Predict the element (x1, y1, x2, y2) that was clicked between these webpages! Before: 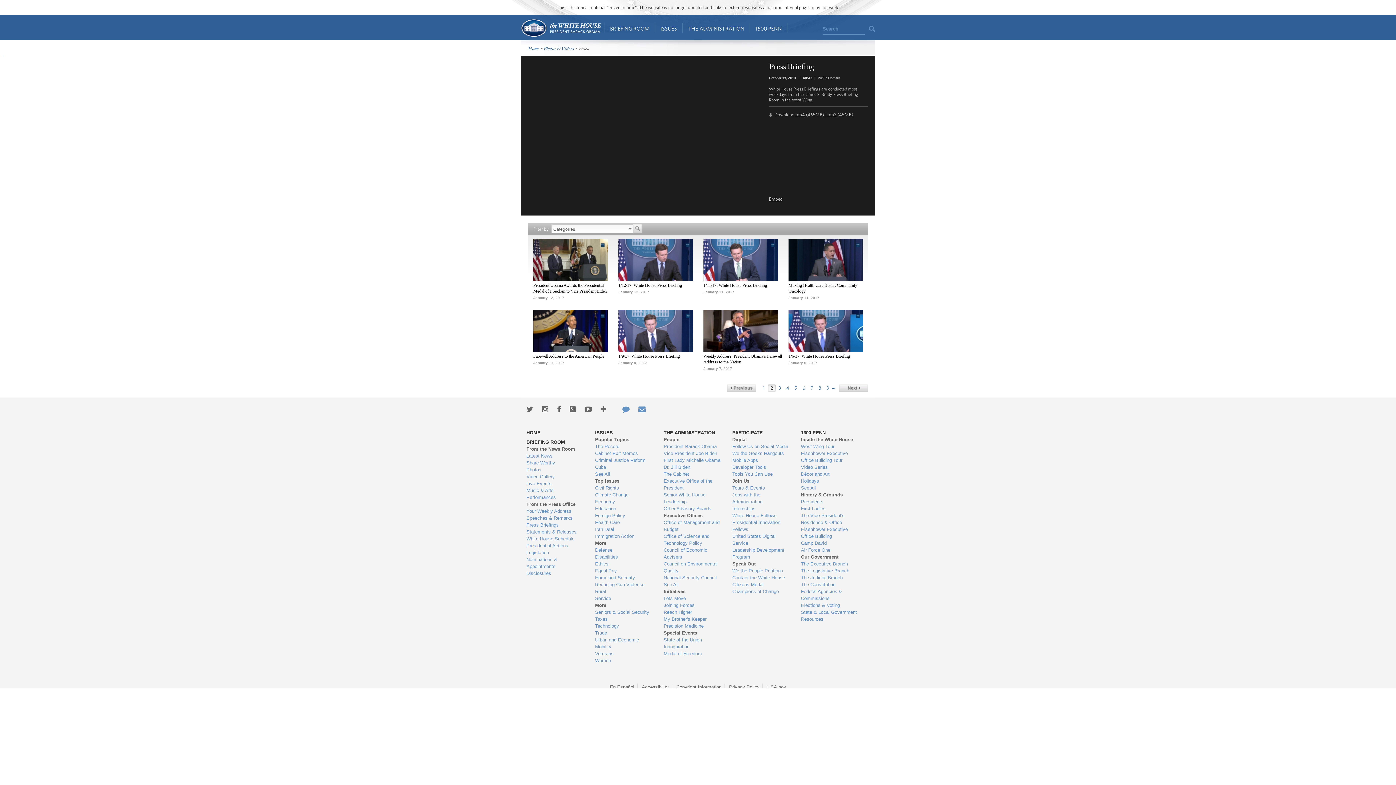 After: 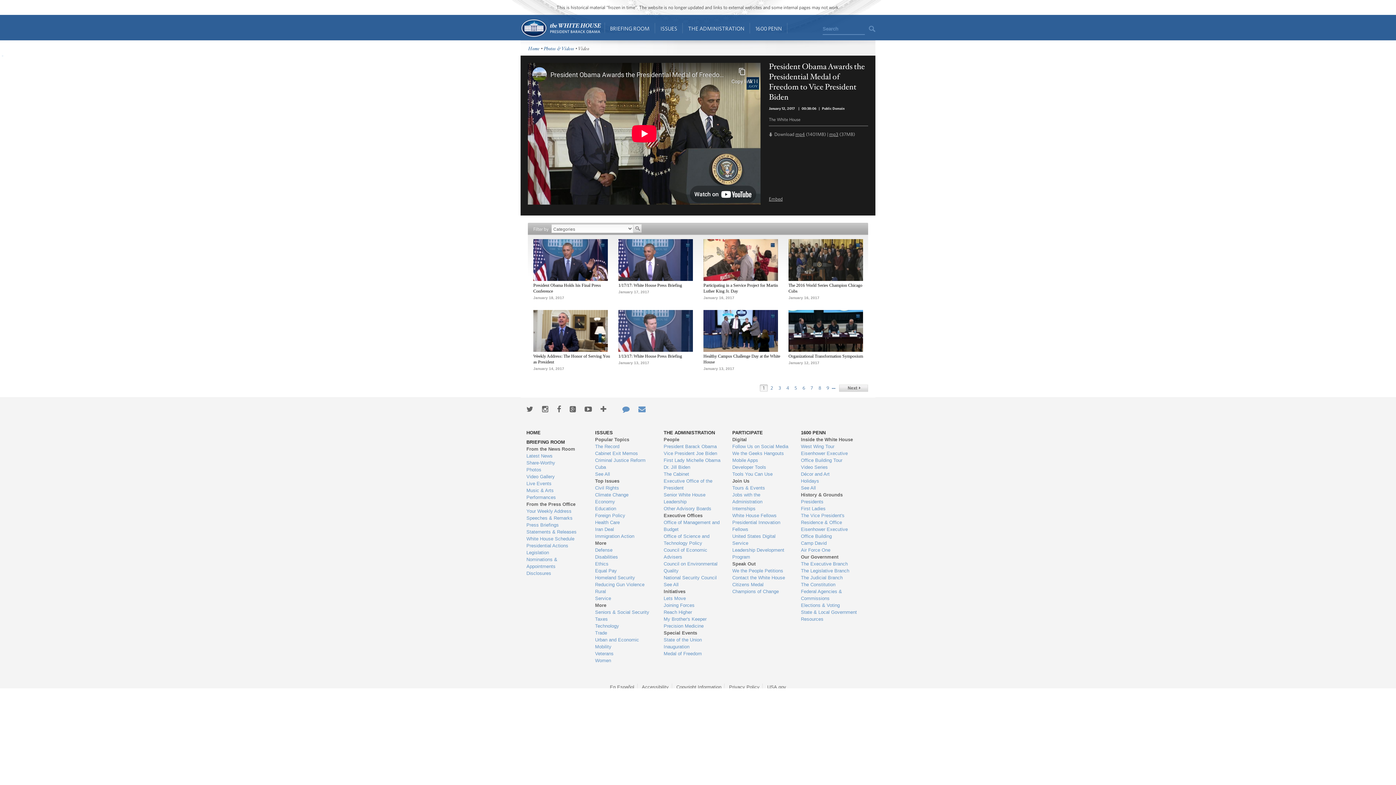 Action: bbox: (533, 277, 608, 282)